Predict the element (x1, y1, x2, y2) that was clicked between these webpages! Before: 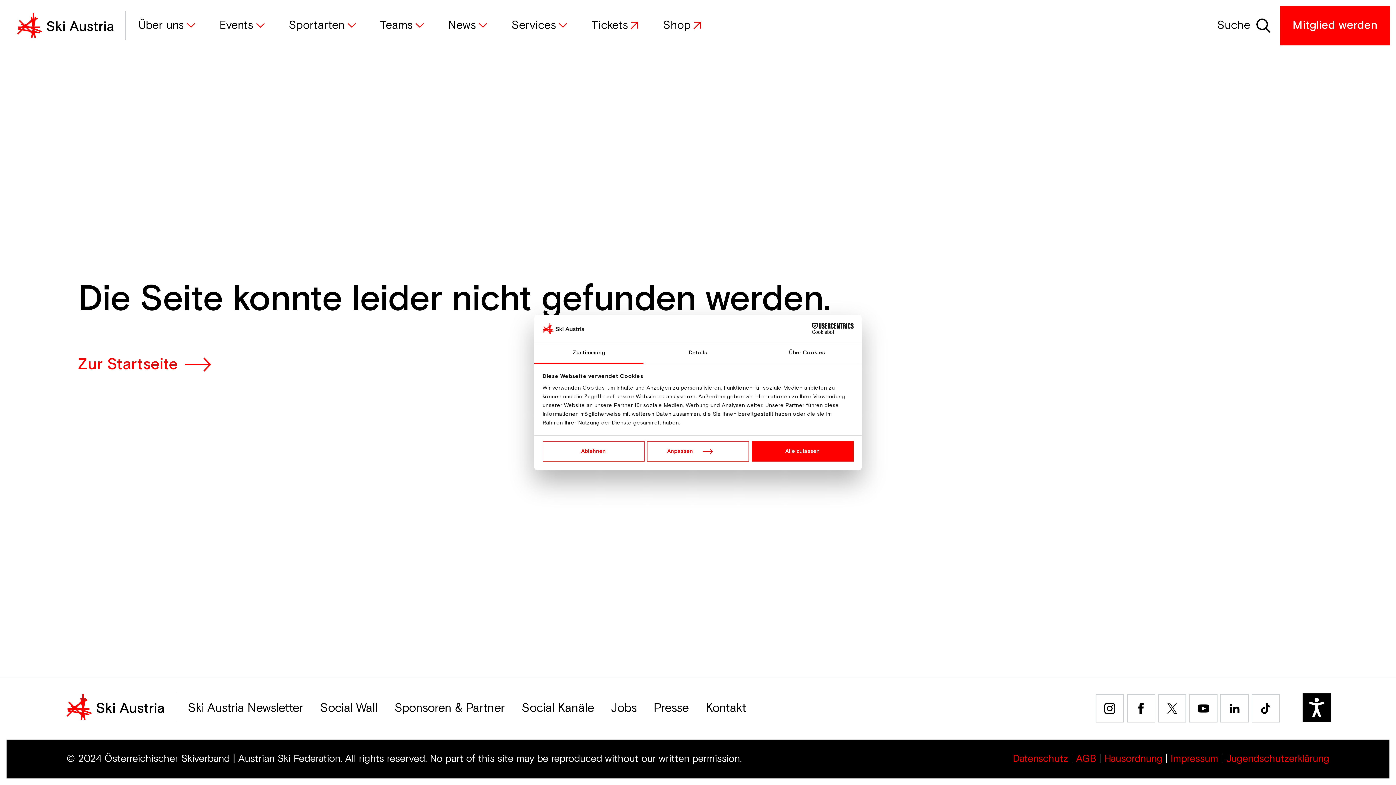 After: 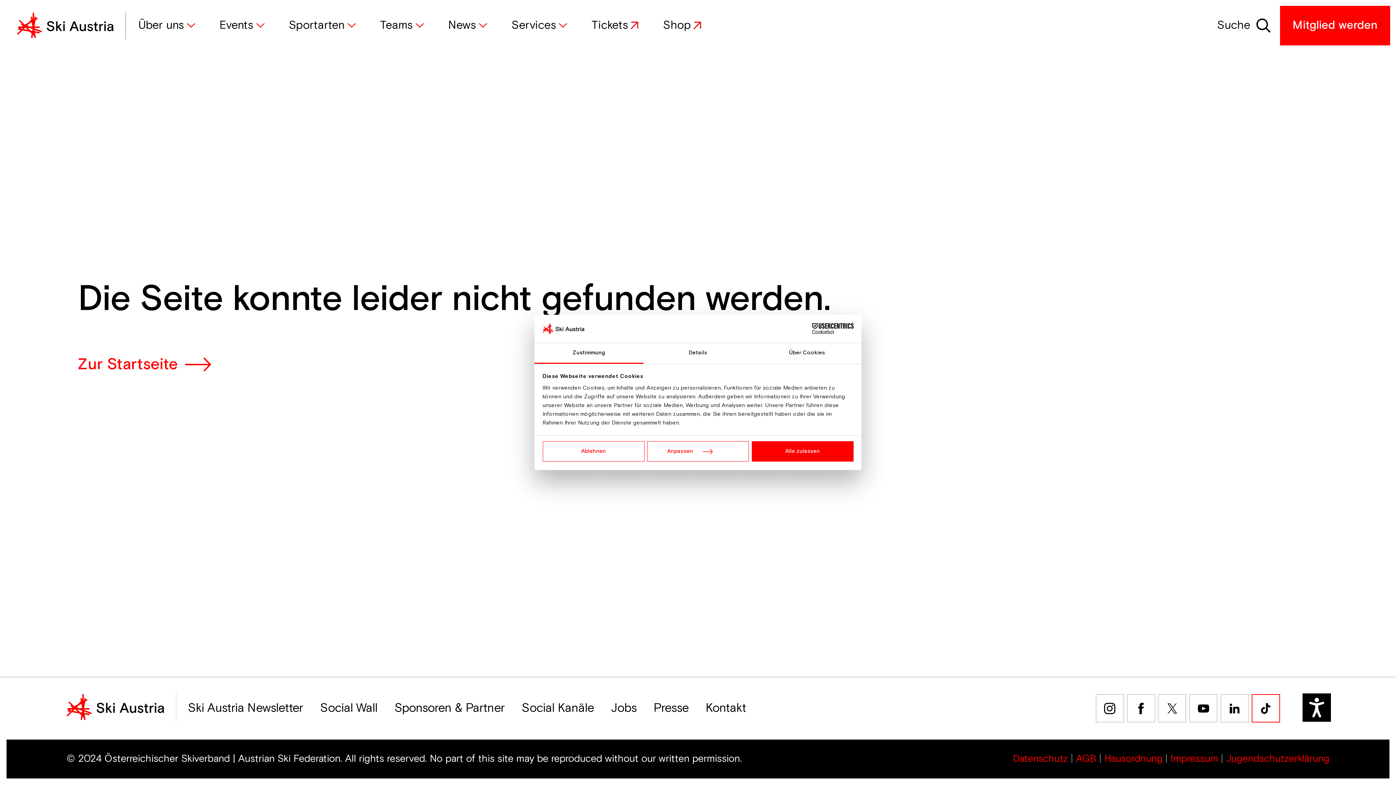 Action: bbox: (1251, 694, 1280, 723)